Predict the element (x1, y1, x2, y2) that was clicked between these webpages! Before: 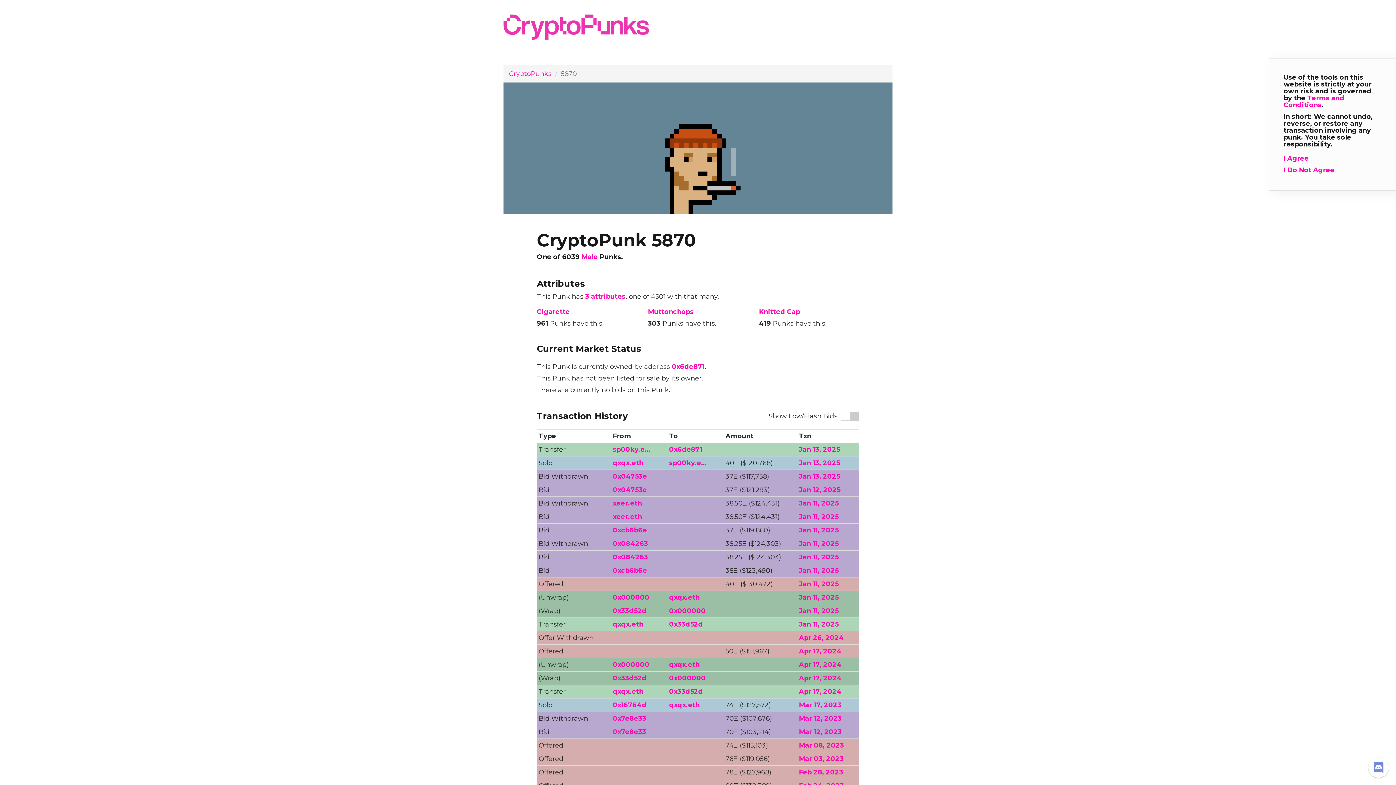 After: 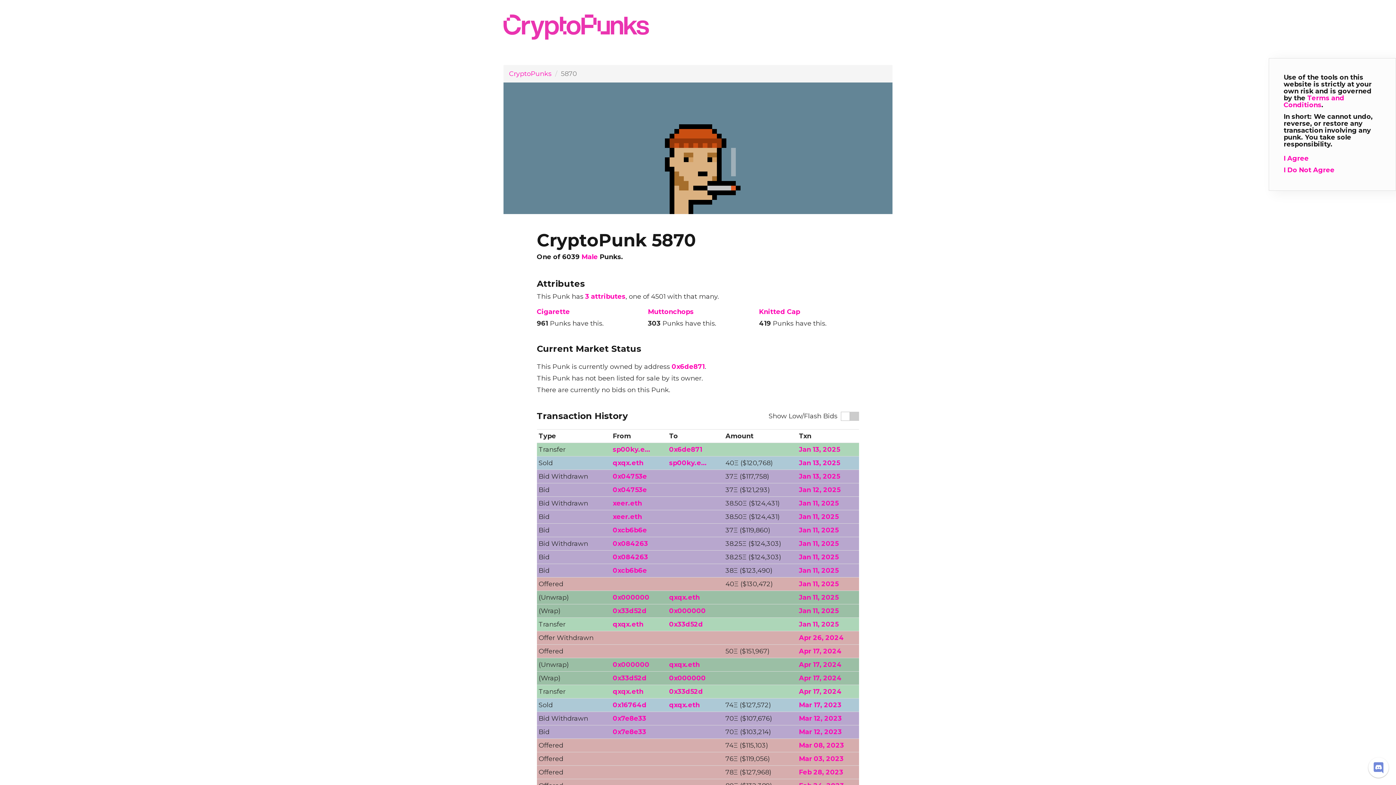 Action: label: Jan 13, 2025 bbox: (799, 437, 840, 445)